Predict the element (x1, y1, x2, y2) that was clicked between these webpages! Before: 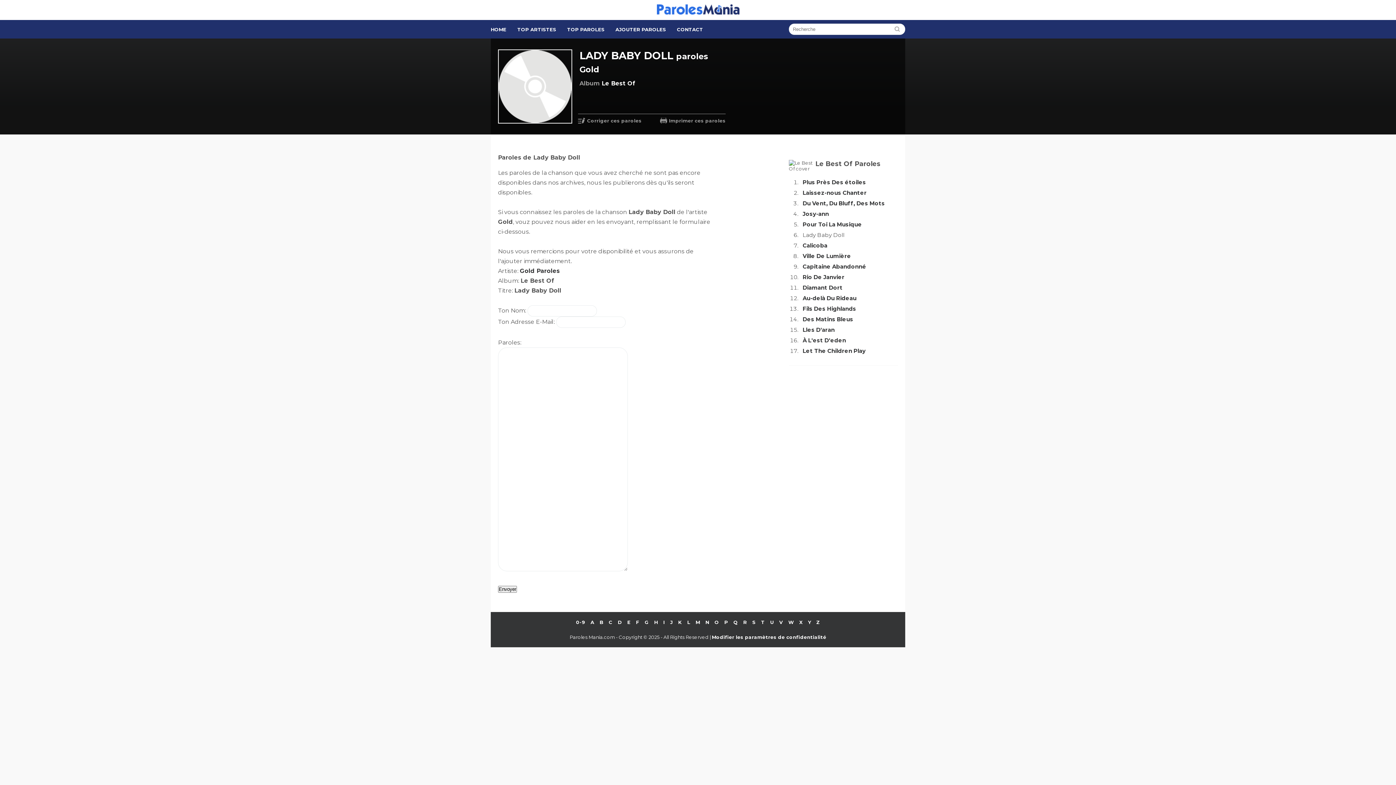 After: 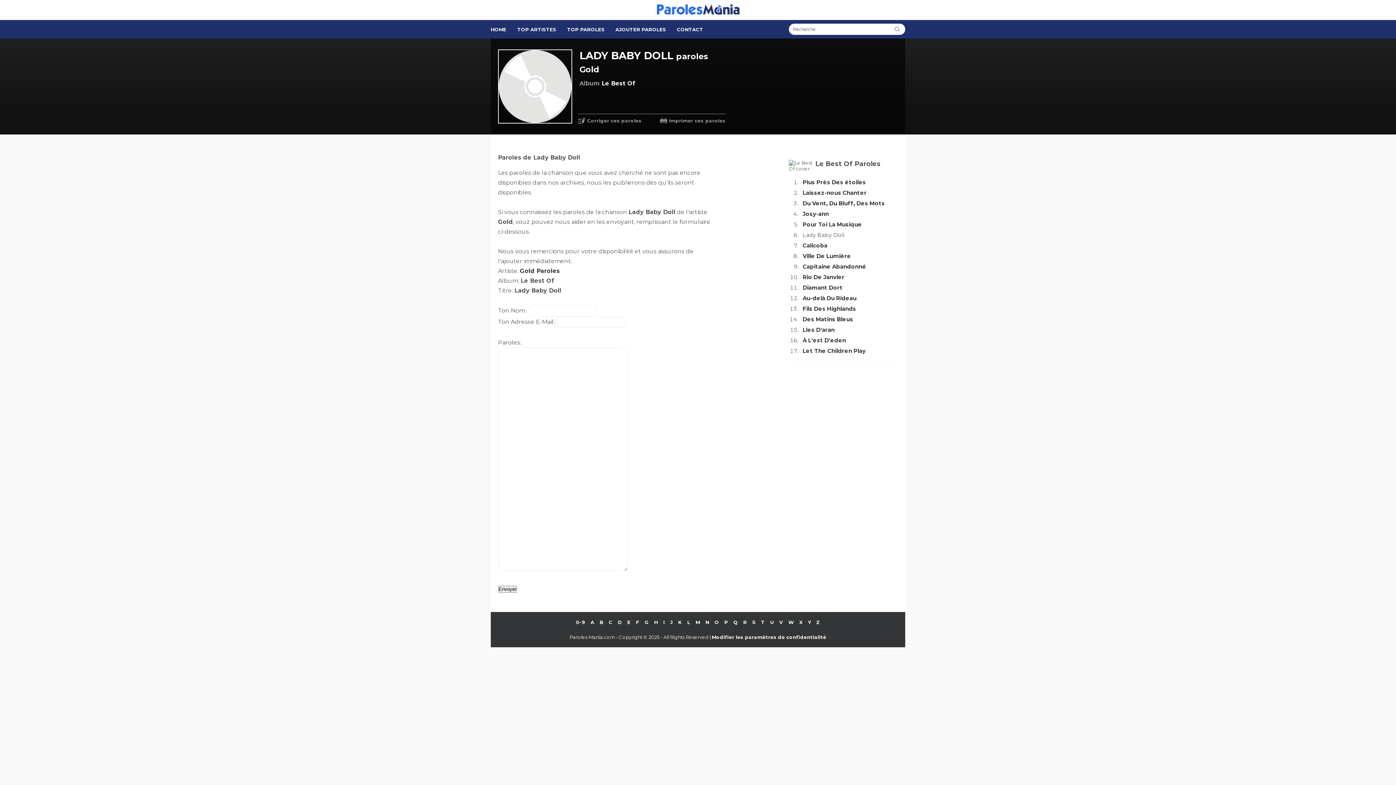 Action: bbox: (802, 348, 853, 355) label: Des Matins Bleus